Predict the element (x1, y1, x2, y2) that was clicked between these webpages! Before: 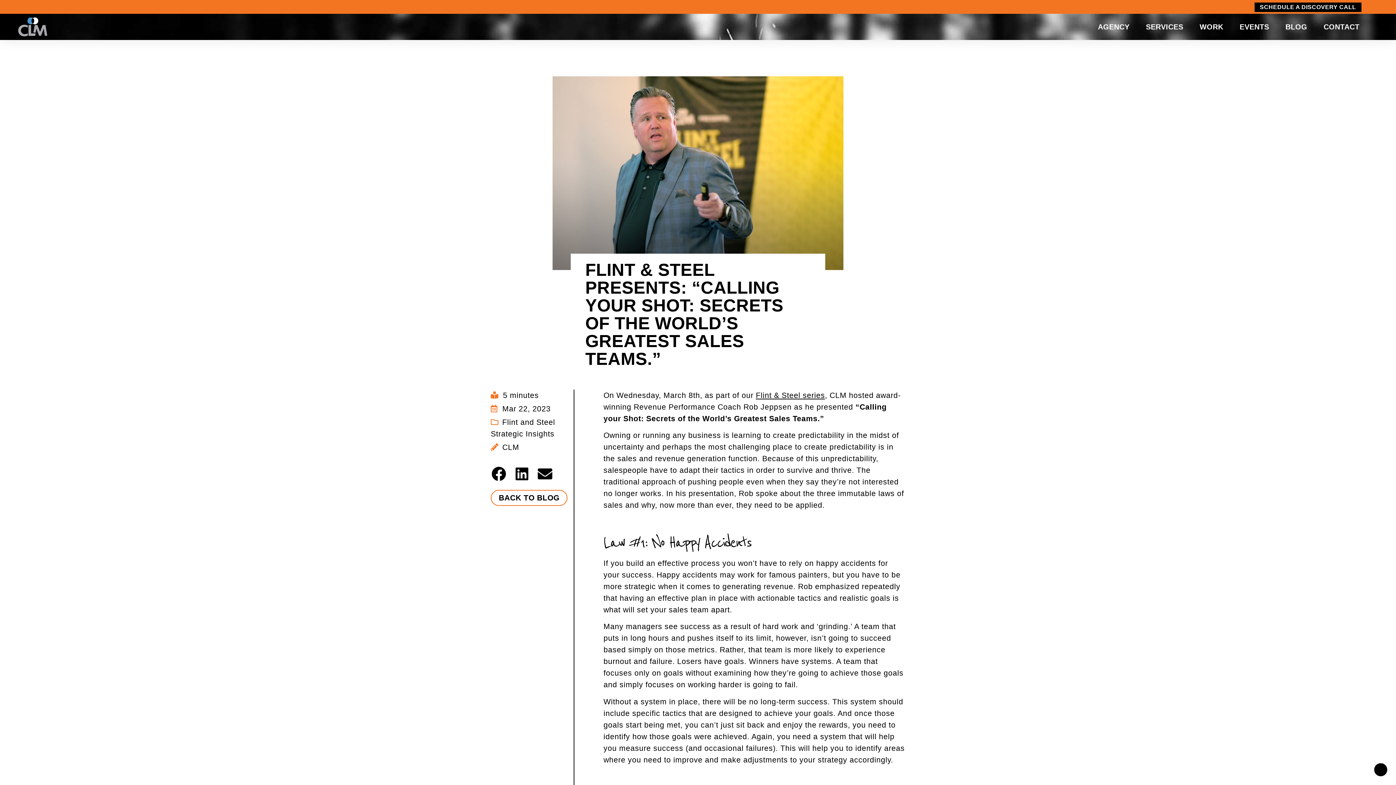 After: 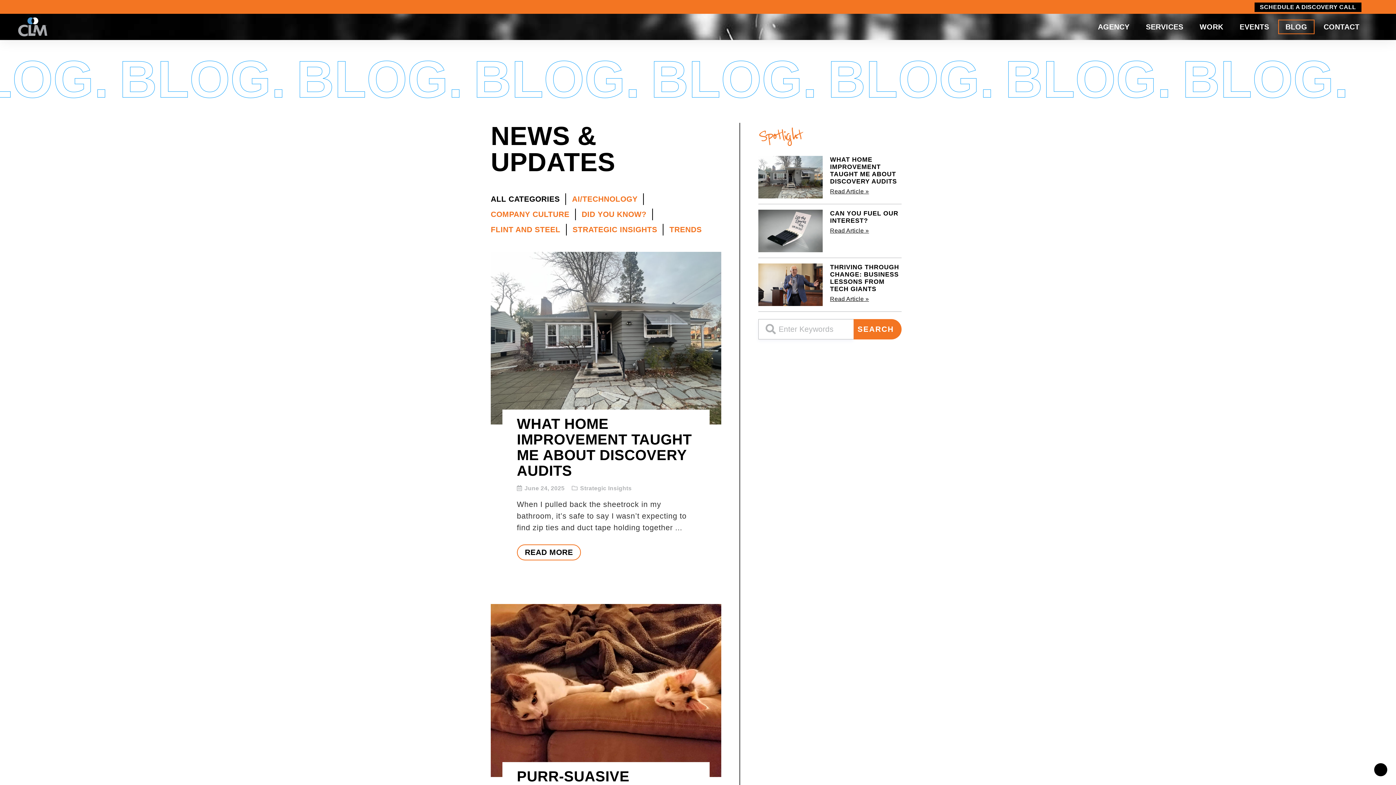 Action: label: BACK TO BLOG bbox: (490, 490, 567, 506)